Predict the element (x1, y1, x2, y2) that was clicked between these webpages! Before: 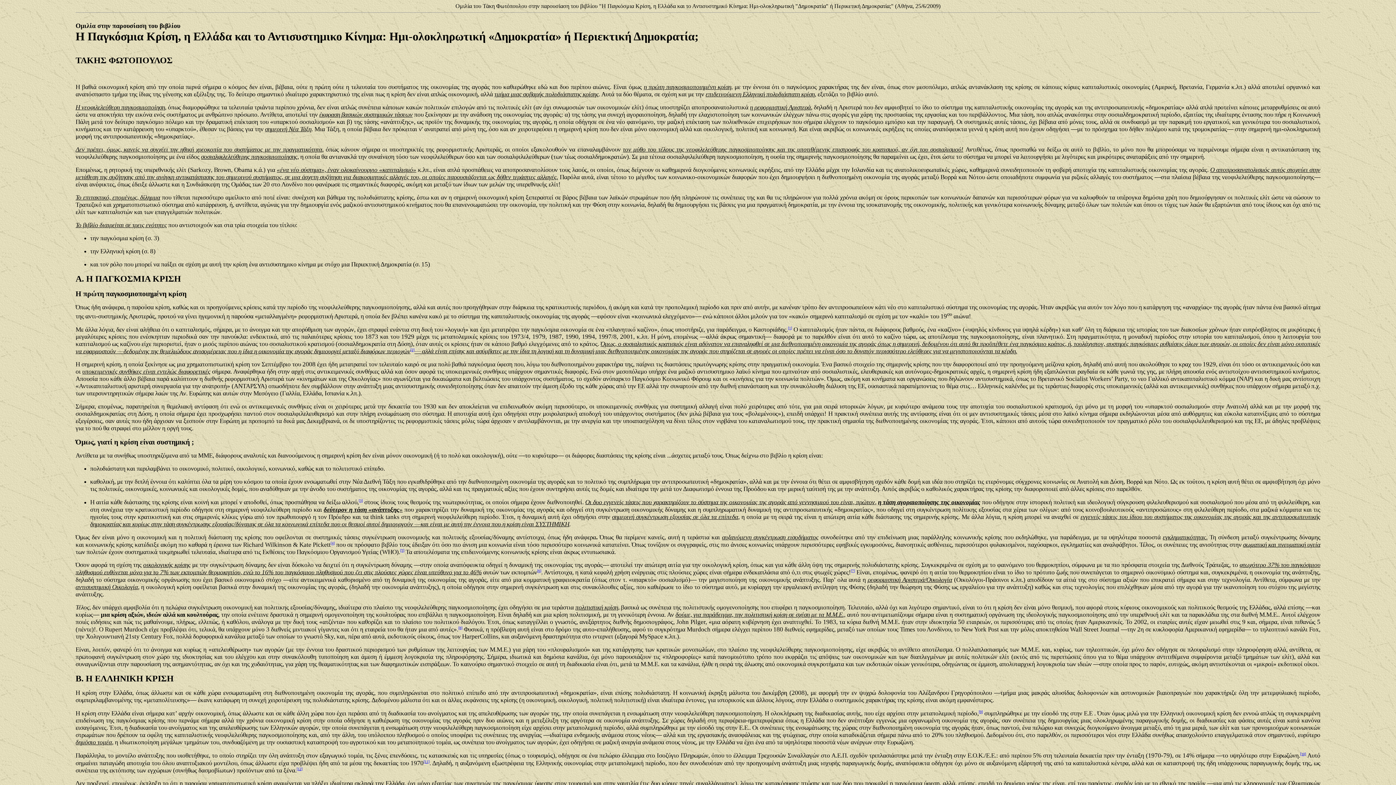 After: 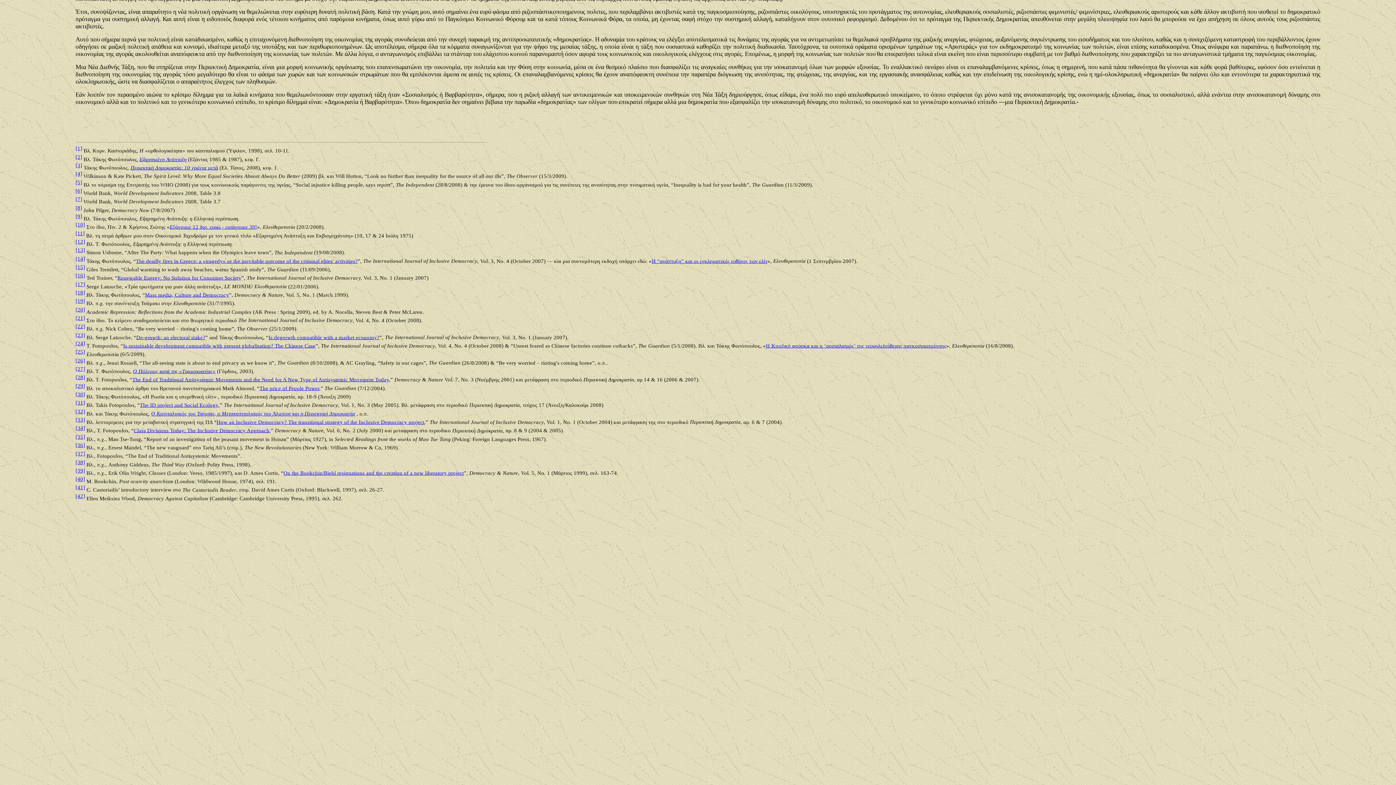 Action: bbox: (851, 567, 855, 573) label: [7]